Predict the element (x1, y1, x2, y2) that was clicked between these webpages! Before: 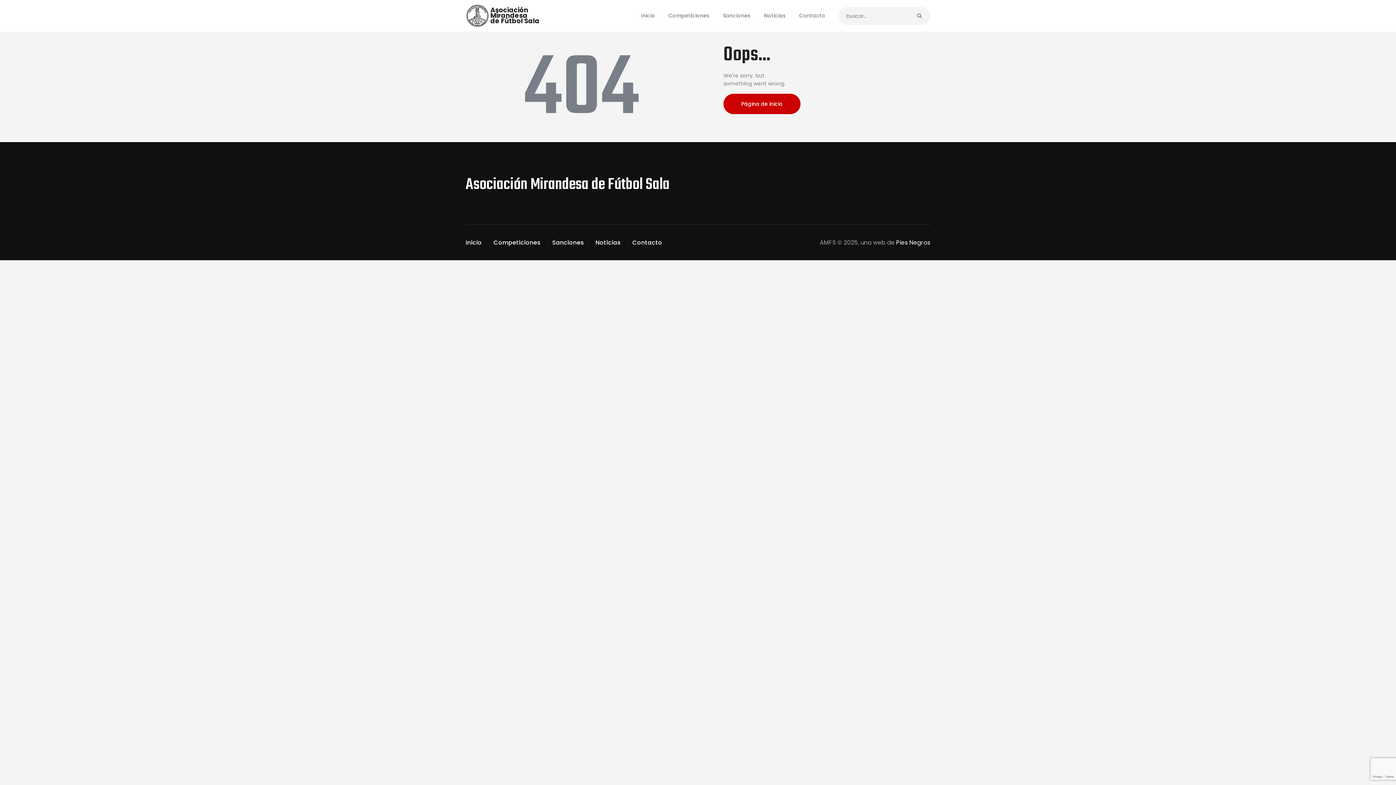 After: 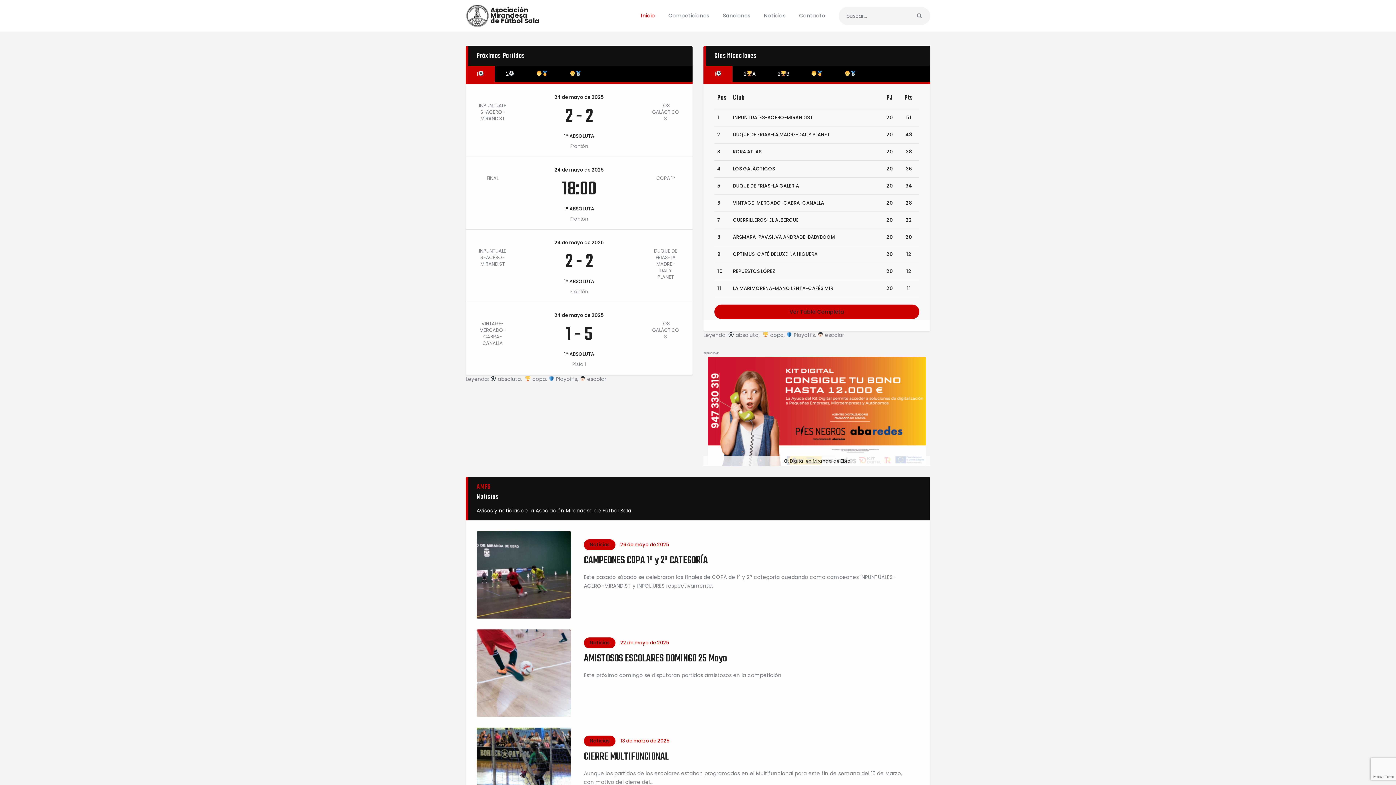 Action: bbox: (465, 5, 489, 12)